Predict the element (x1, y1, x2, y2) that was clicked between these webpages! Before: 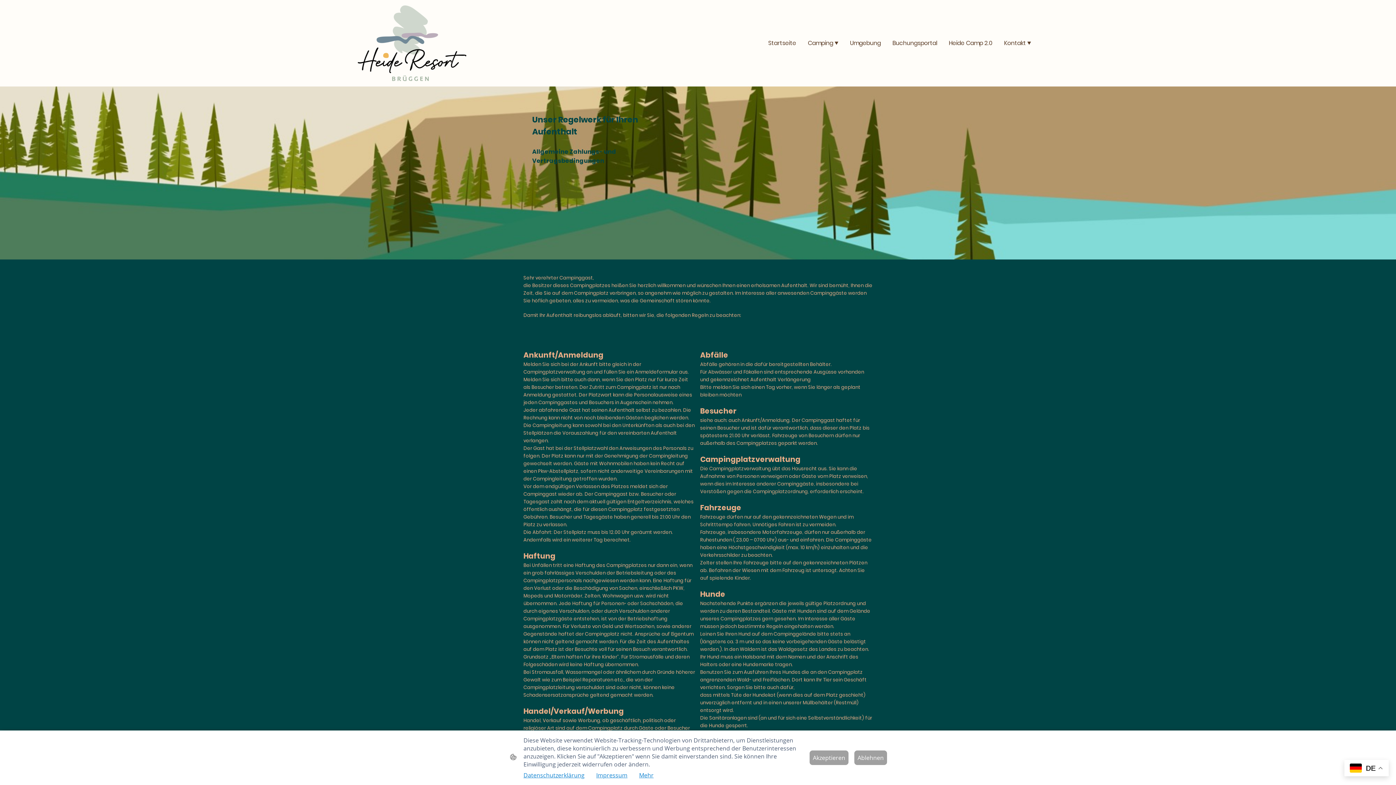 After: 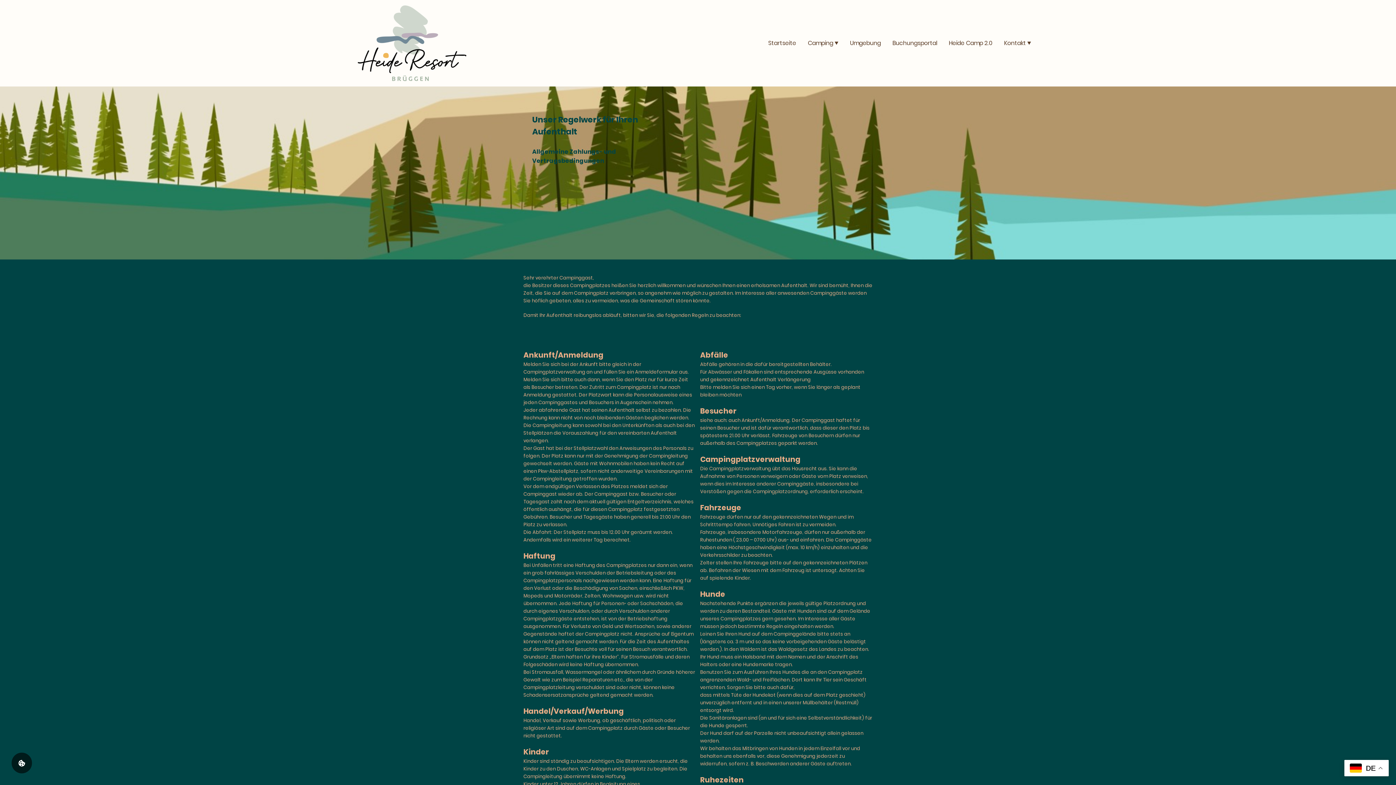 Action: label: Akzeptieren bbox: (809, 750, 848, 765)